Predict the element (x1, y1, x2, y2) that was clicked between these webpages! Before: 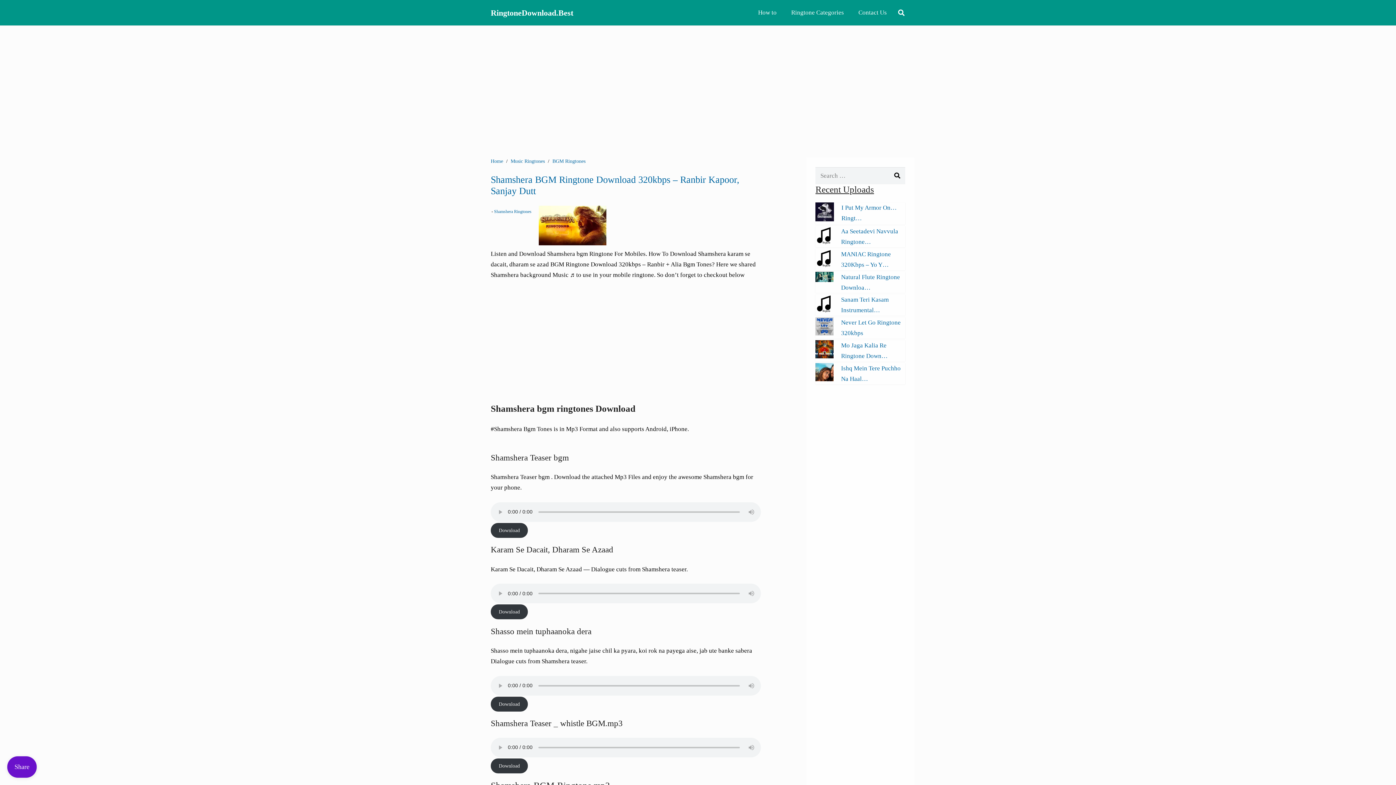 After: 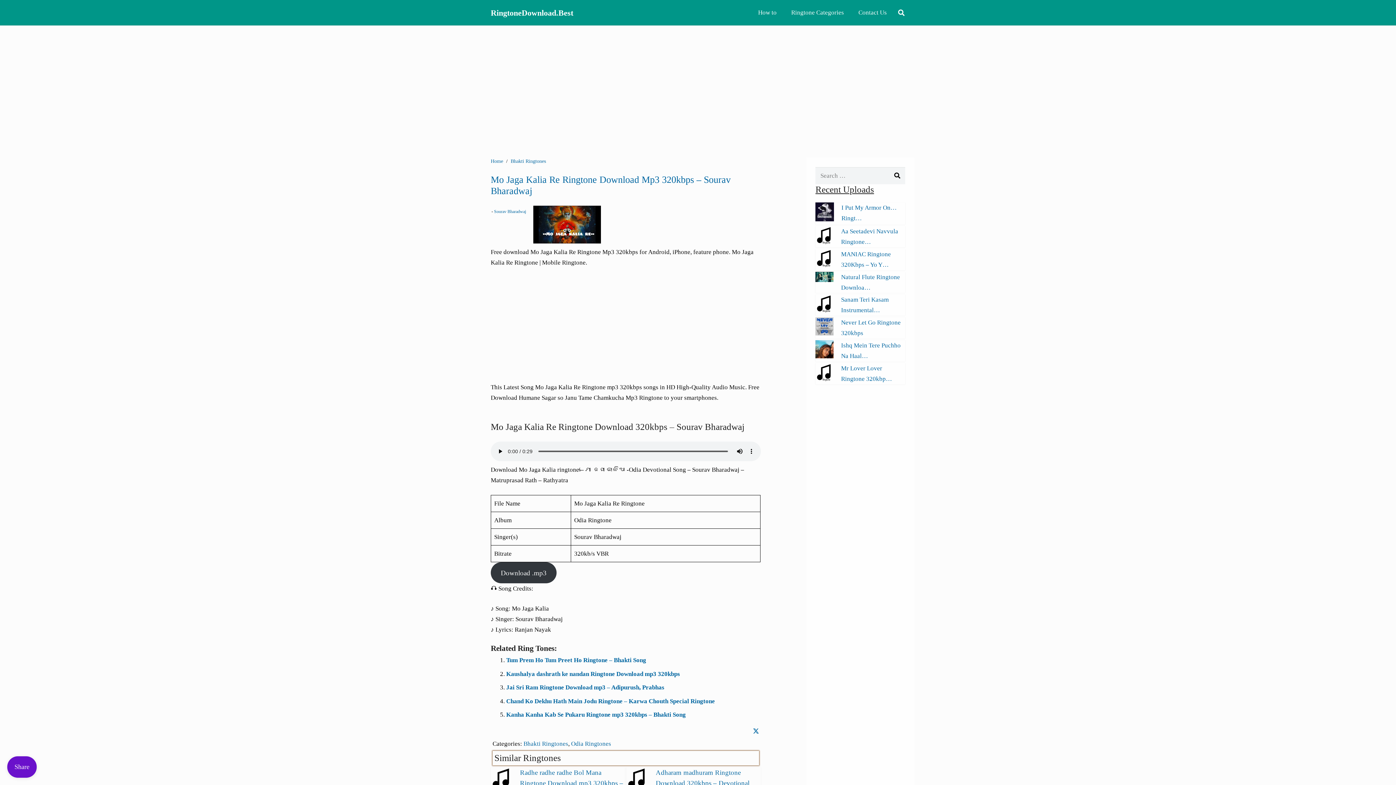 Action: bbox: (815, 353, 833, 359) label: Mo Jaga Kalia Re Ringtone Download Mp3 320kbps – Sourav Bharadwaj